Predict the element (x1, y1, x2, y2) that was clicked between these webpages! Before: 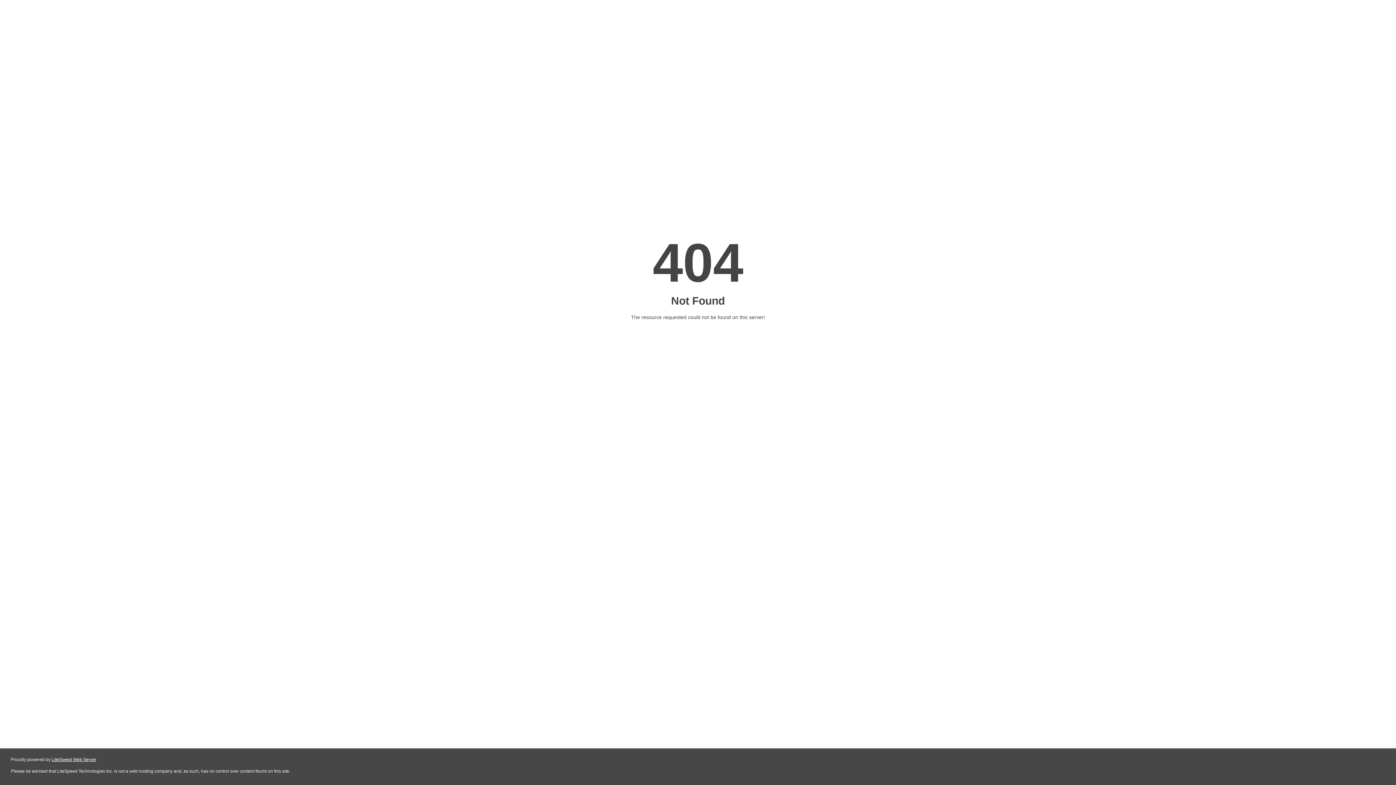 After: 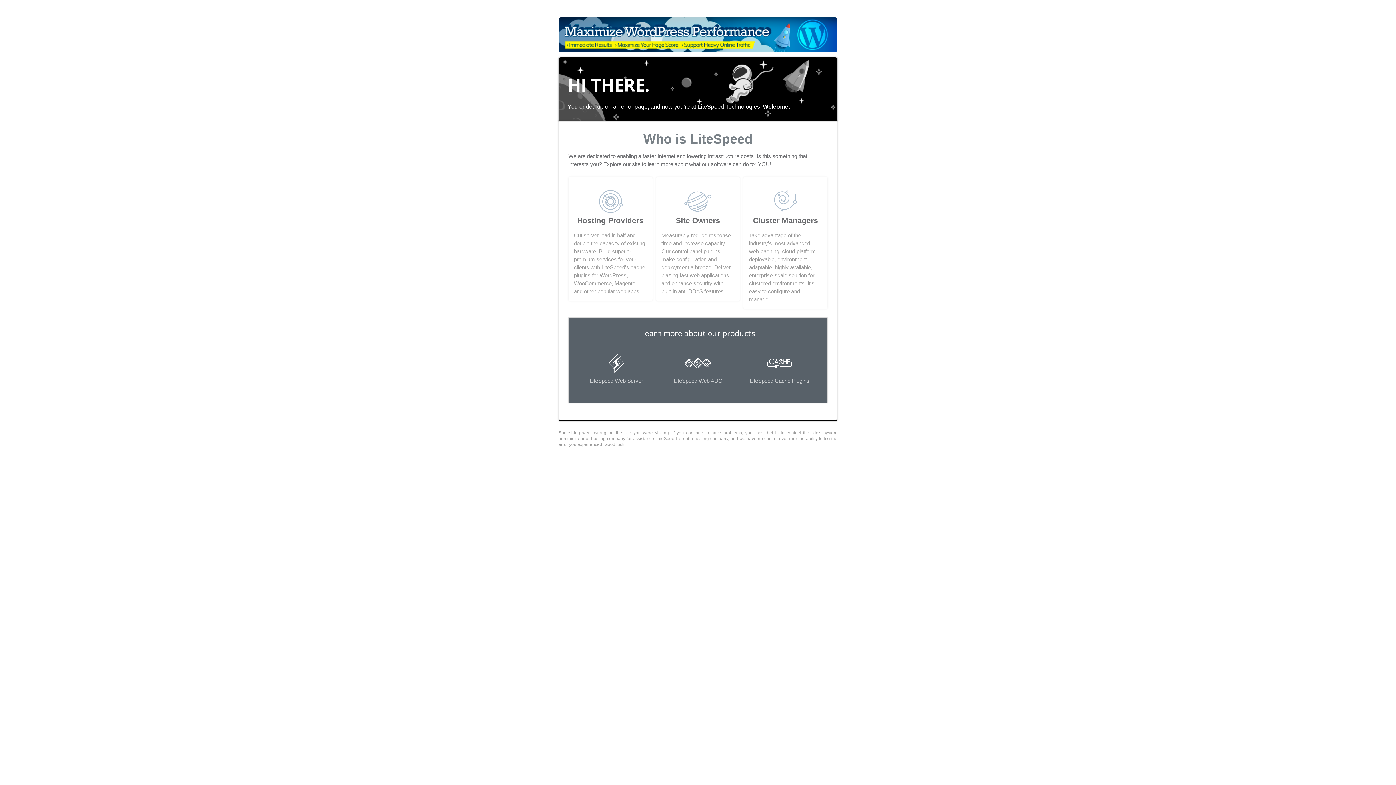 Action: label: LiteSpeed Web Server bbox: (51, 757, 96, 762)